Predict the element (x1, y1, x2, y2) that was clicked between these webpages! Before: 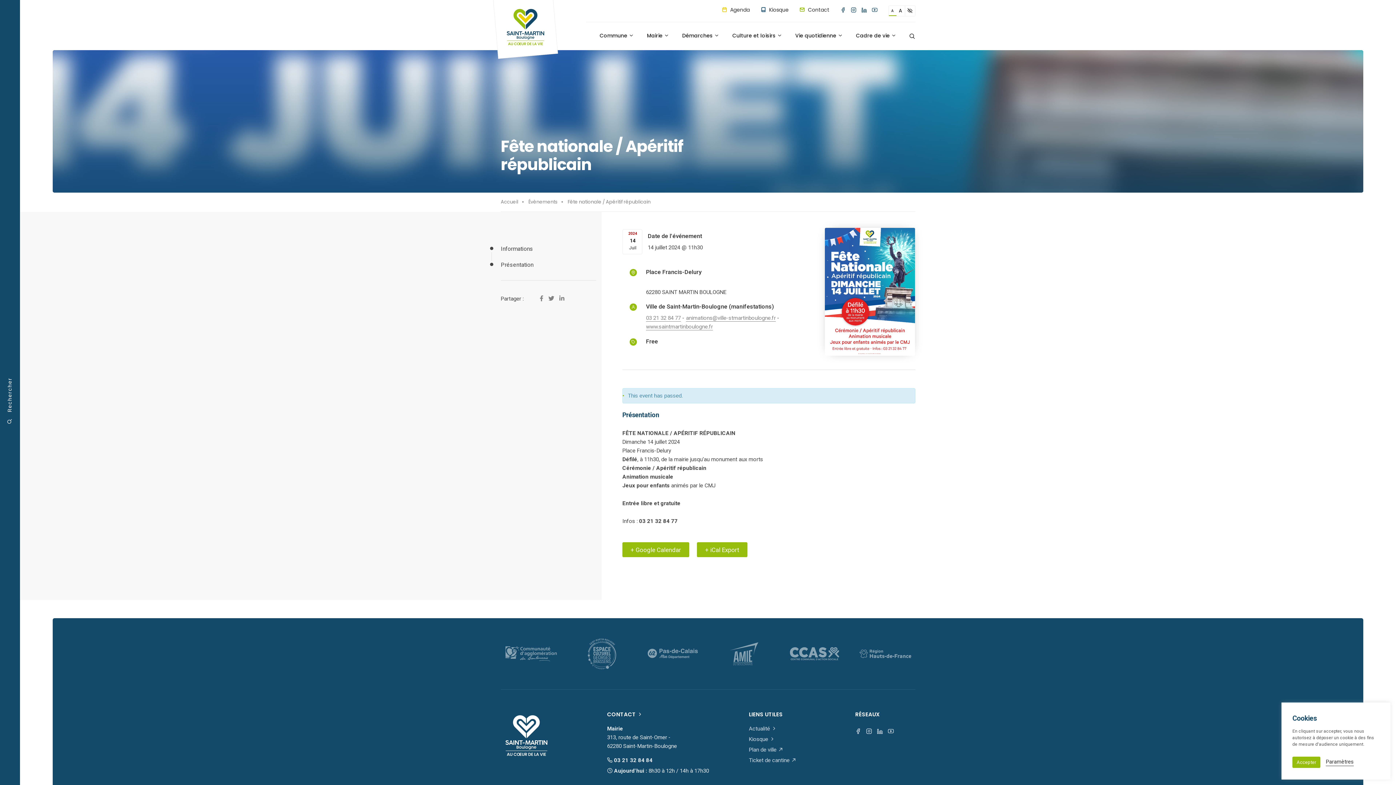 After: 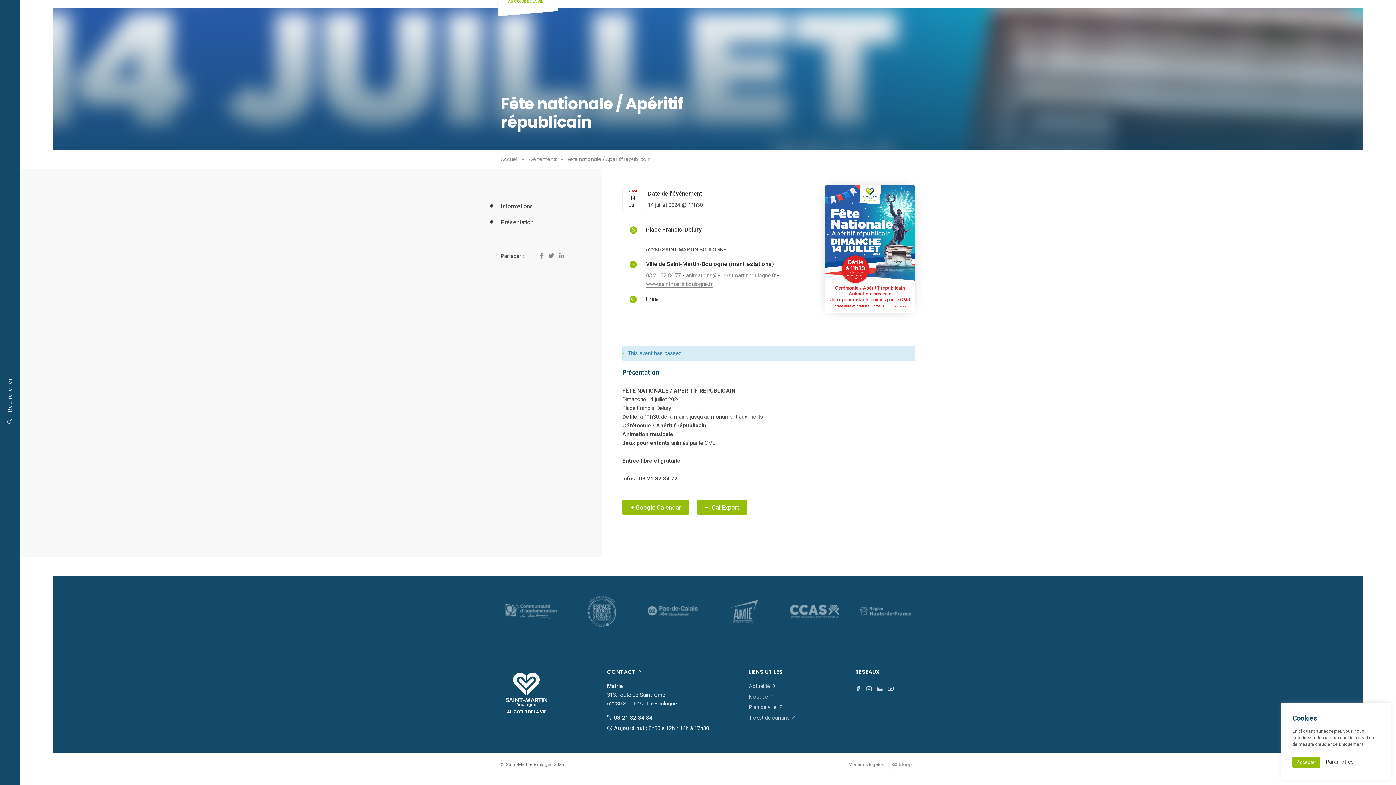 Action: label: Informations bbox: (500, 245, 533, 252)